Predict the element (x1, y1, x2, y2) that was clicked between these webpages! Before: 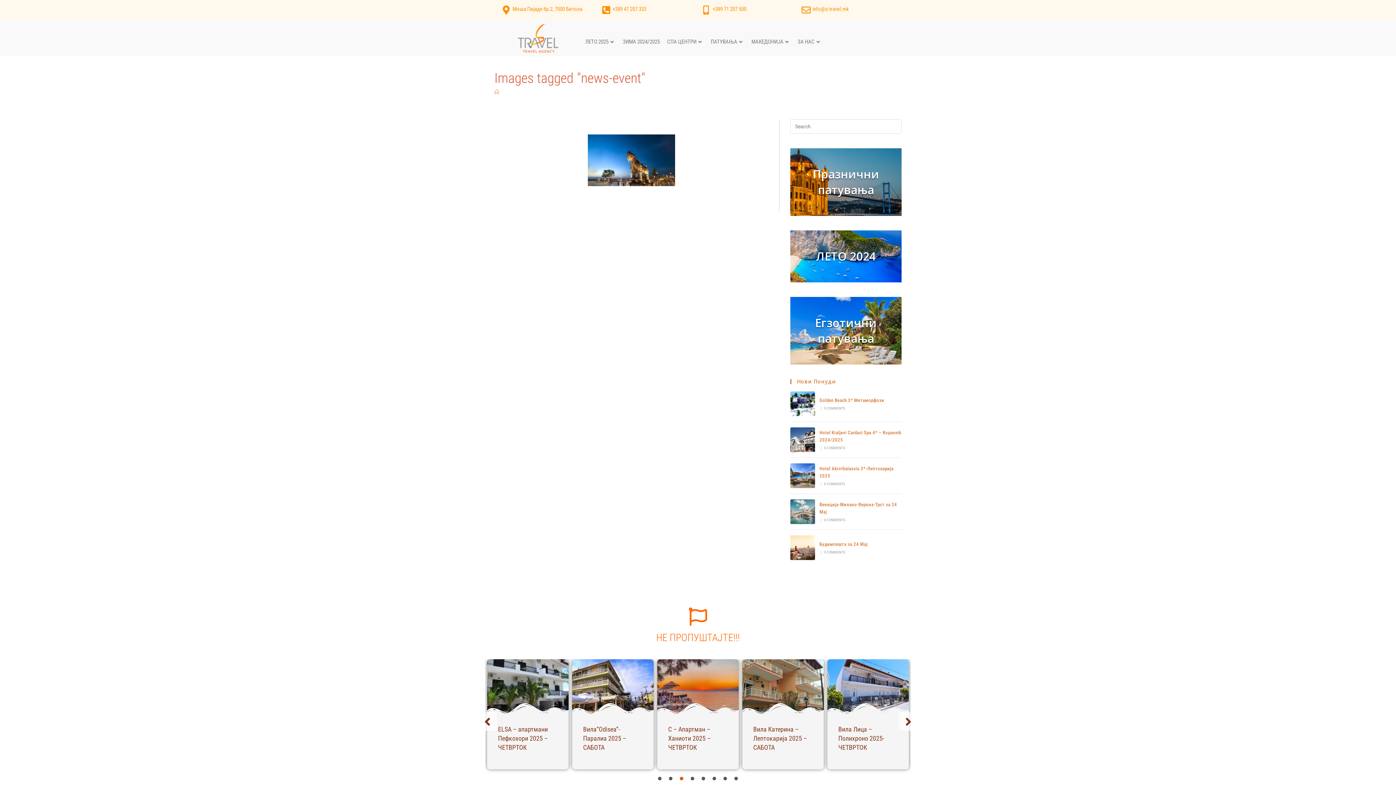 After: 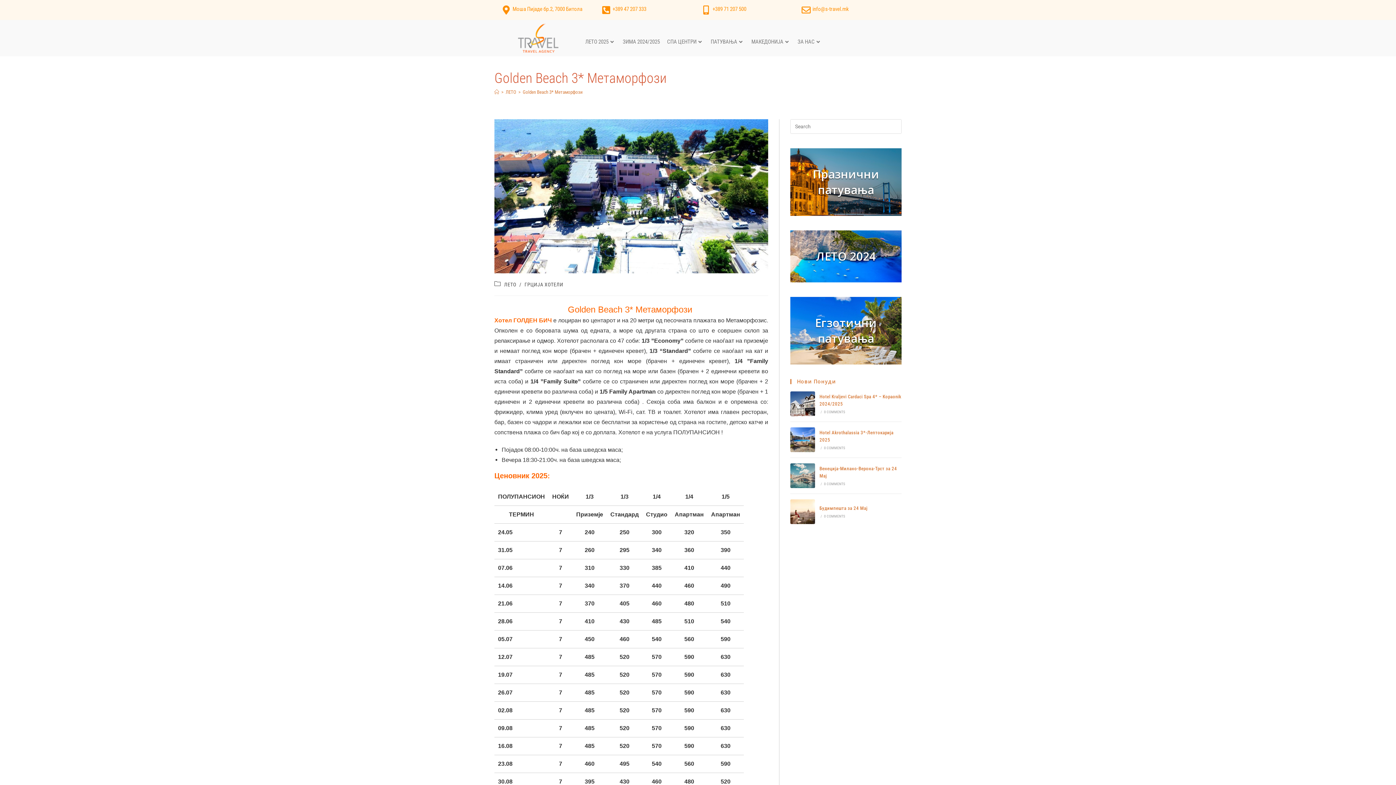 Action: label: Golden Beach 3* Метаморфози bbox: (819, 397, 884, 403)